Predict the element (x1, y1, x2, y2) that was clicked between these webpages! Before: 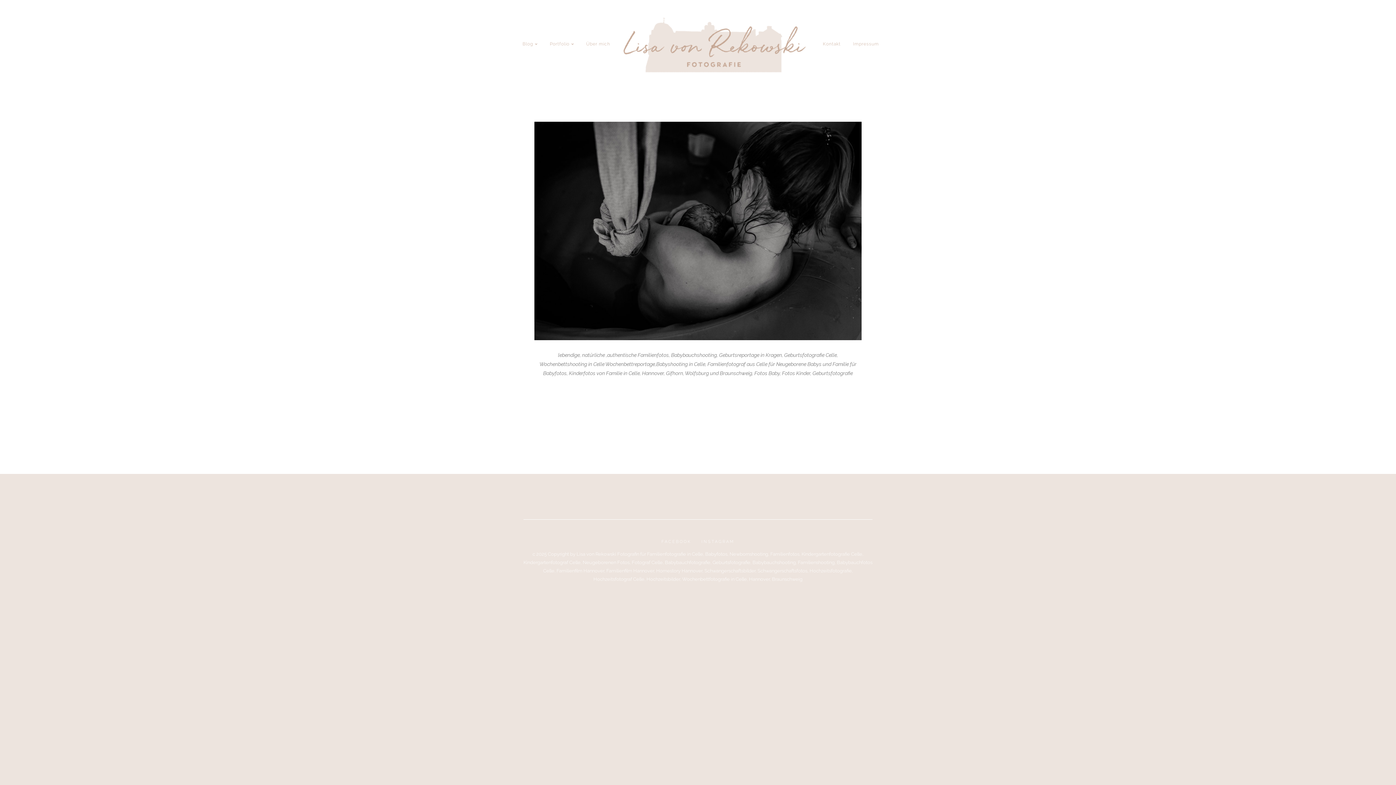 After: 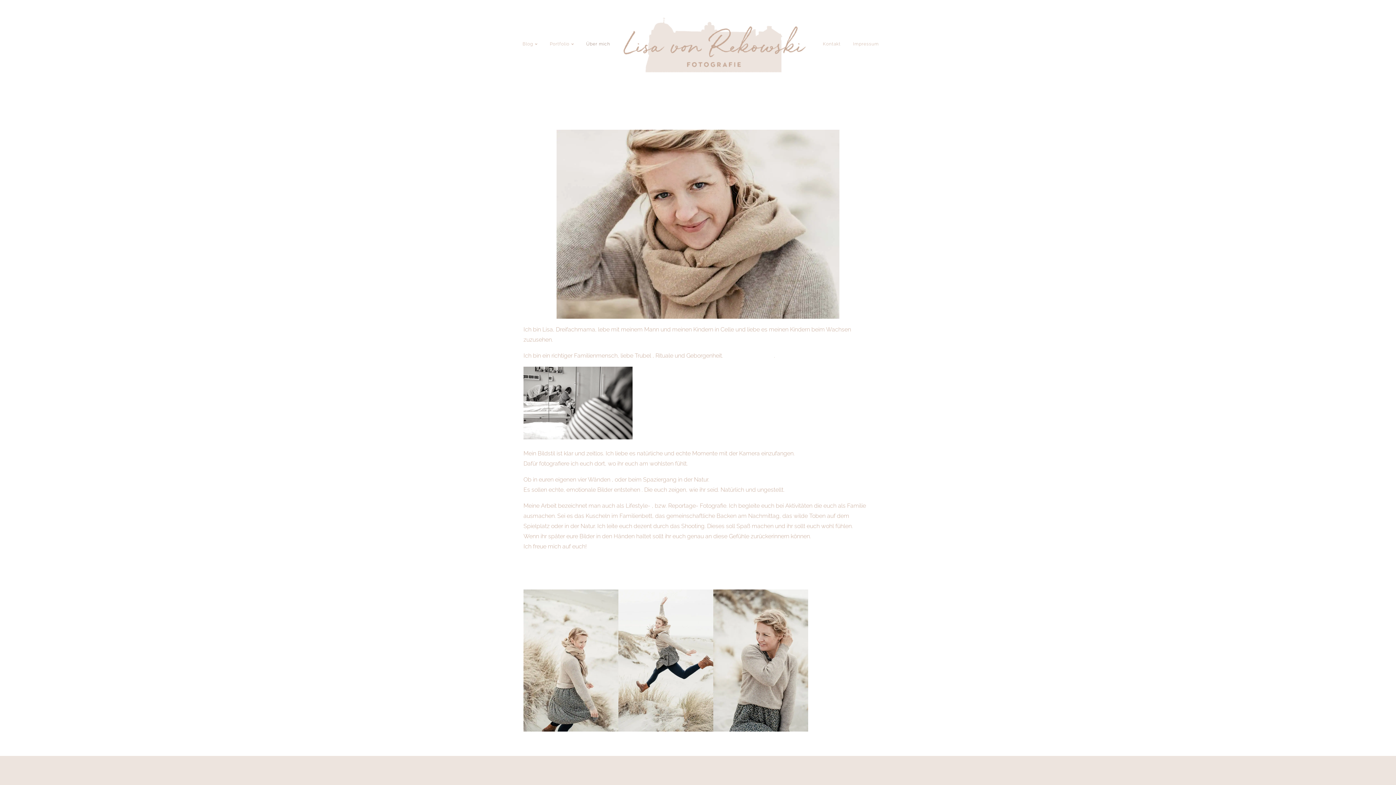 Action: label: Über mich bbox: (586, 40, 610, 51)